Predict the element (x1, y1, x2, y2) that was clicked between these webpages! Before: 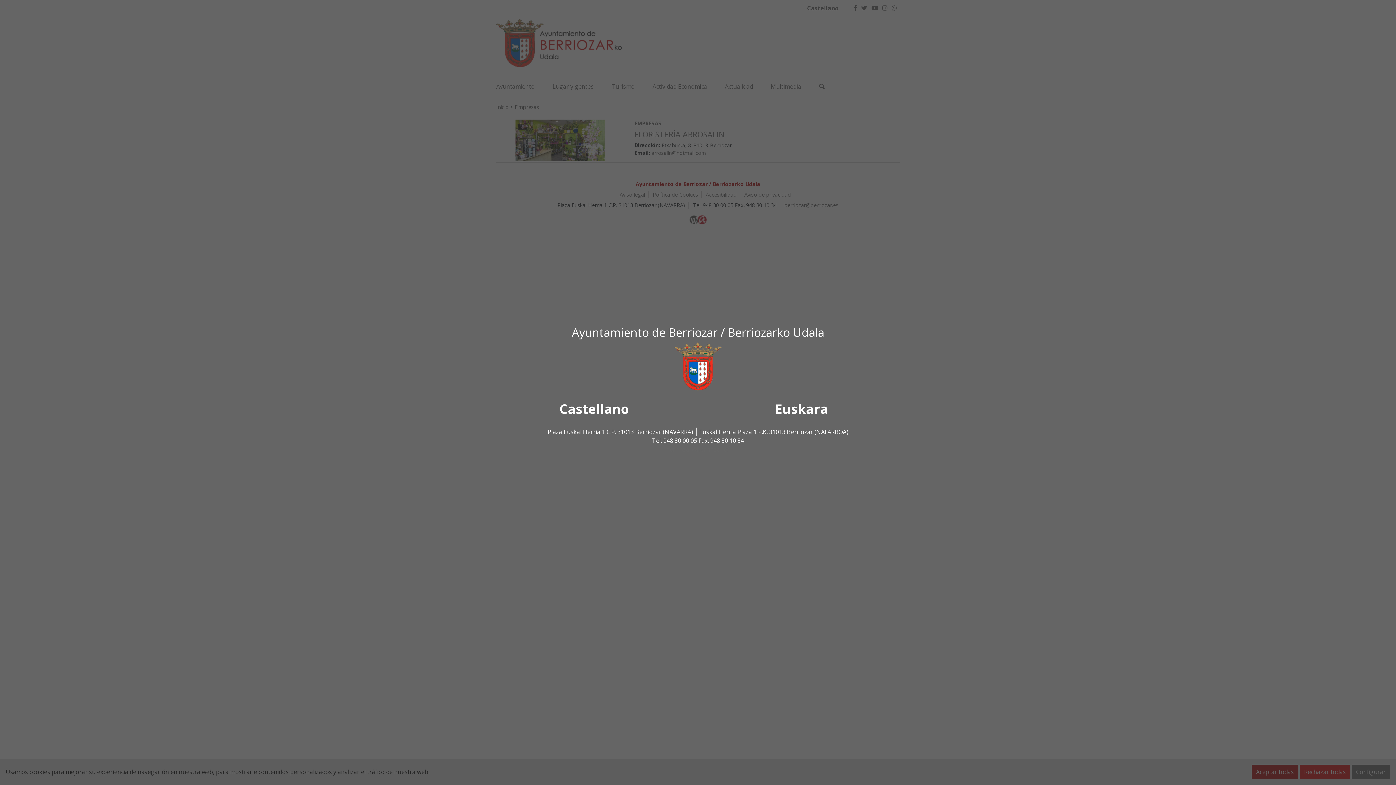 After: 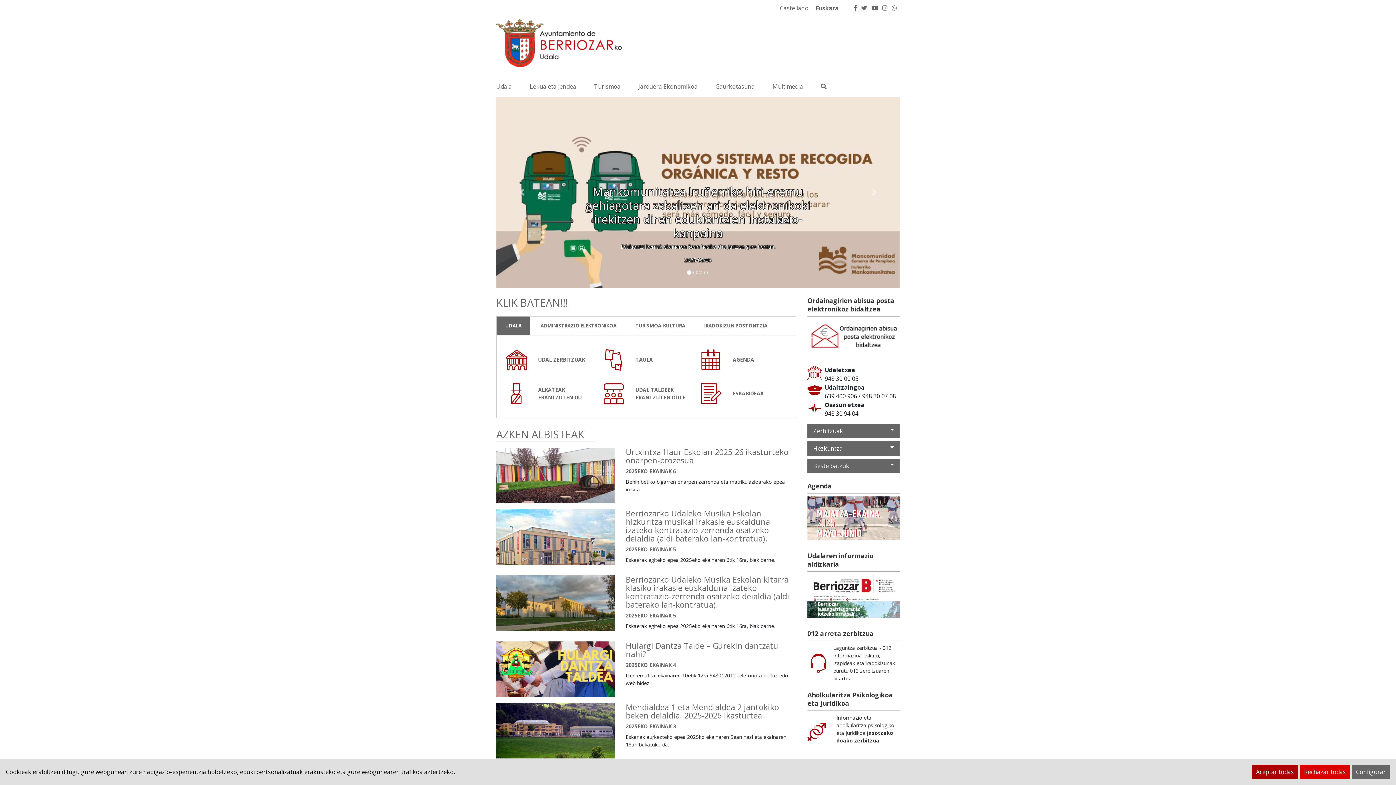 Action: label: Euskara bbox: (775, 400, 828, 418)